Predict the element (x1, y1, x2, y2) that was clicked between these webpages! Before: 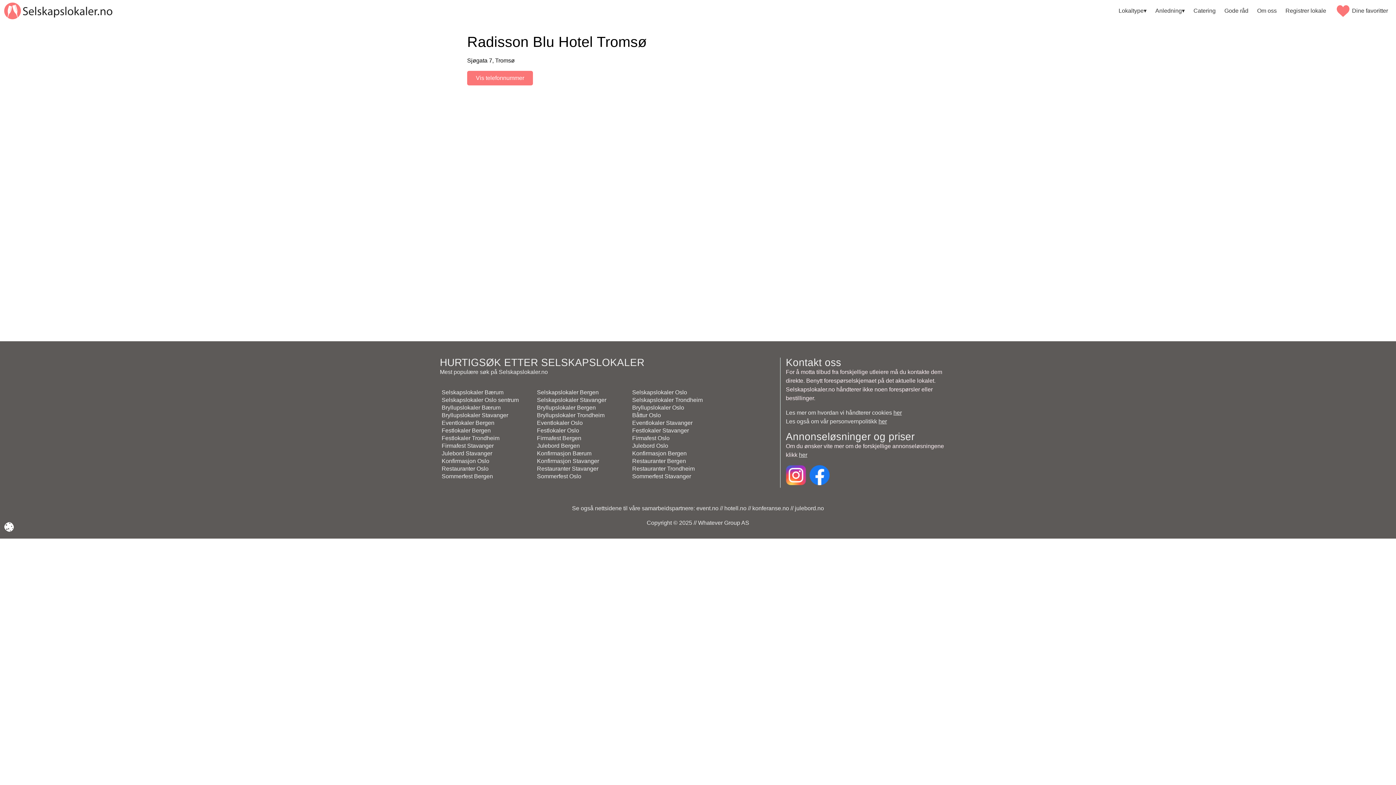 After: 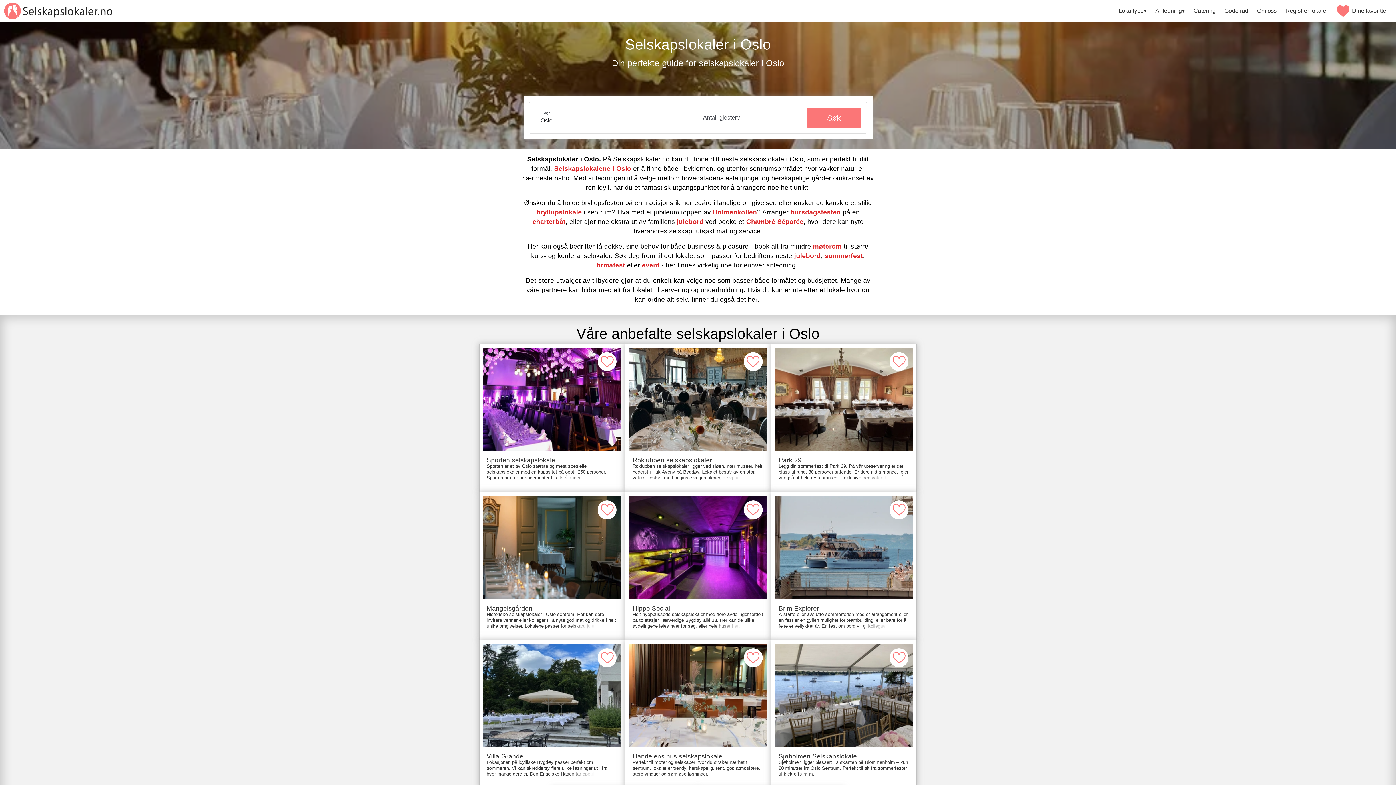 Action: label: Selskapslokaler Oslo bbox: (632, 389, 687, 395)